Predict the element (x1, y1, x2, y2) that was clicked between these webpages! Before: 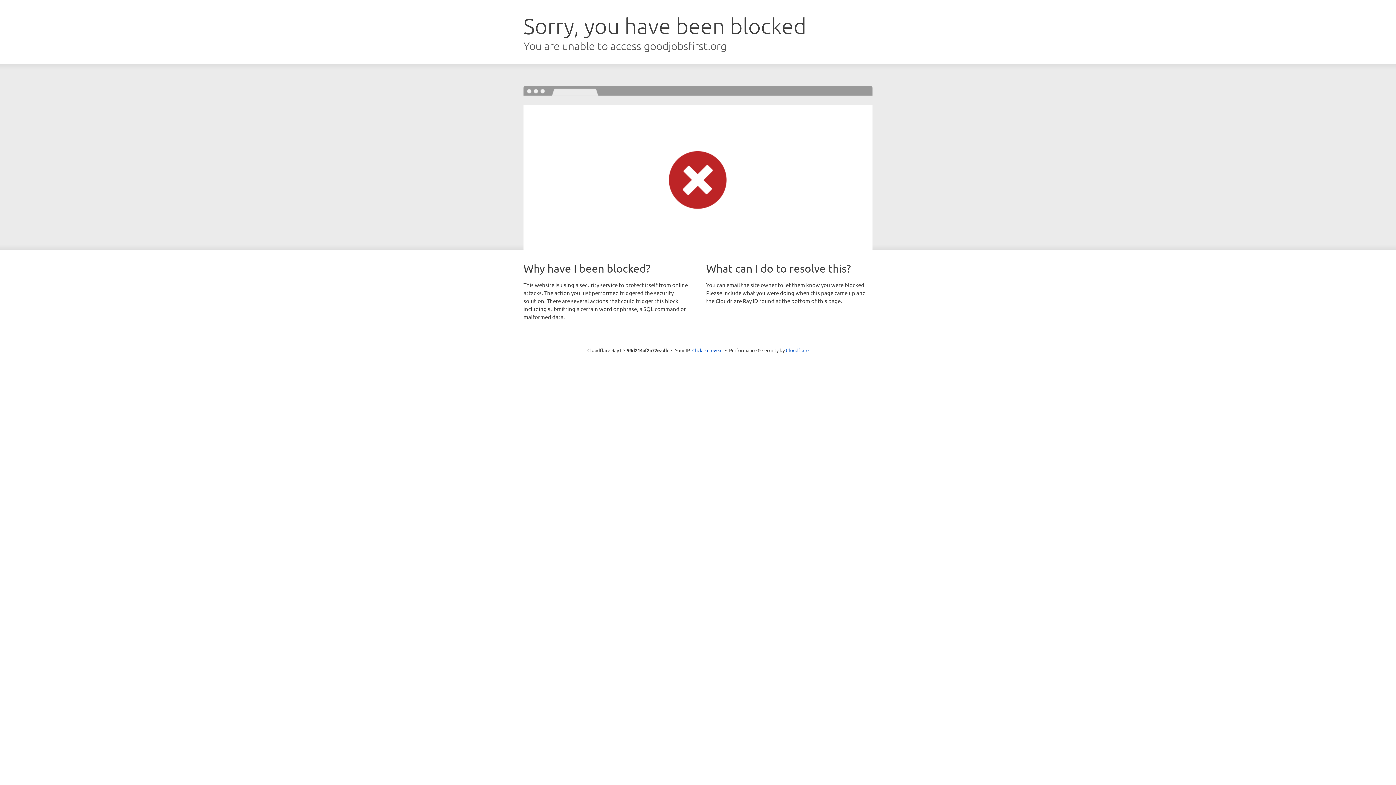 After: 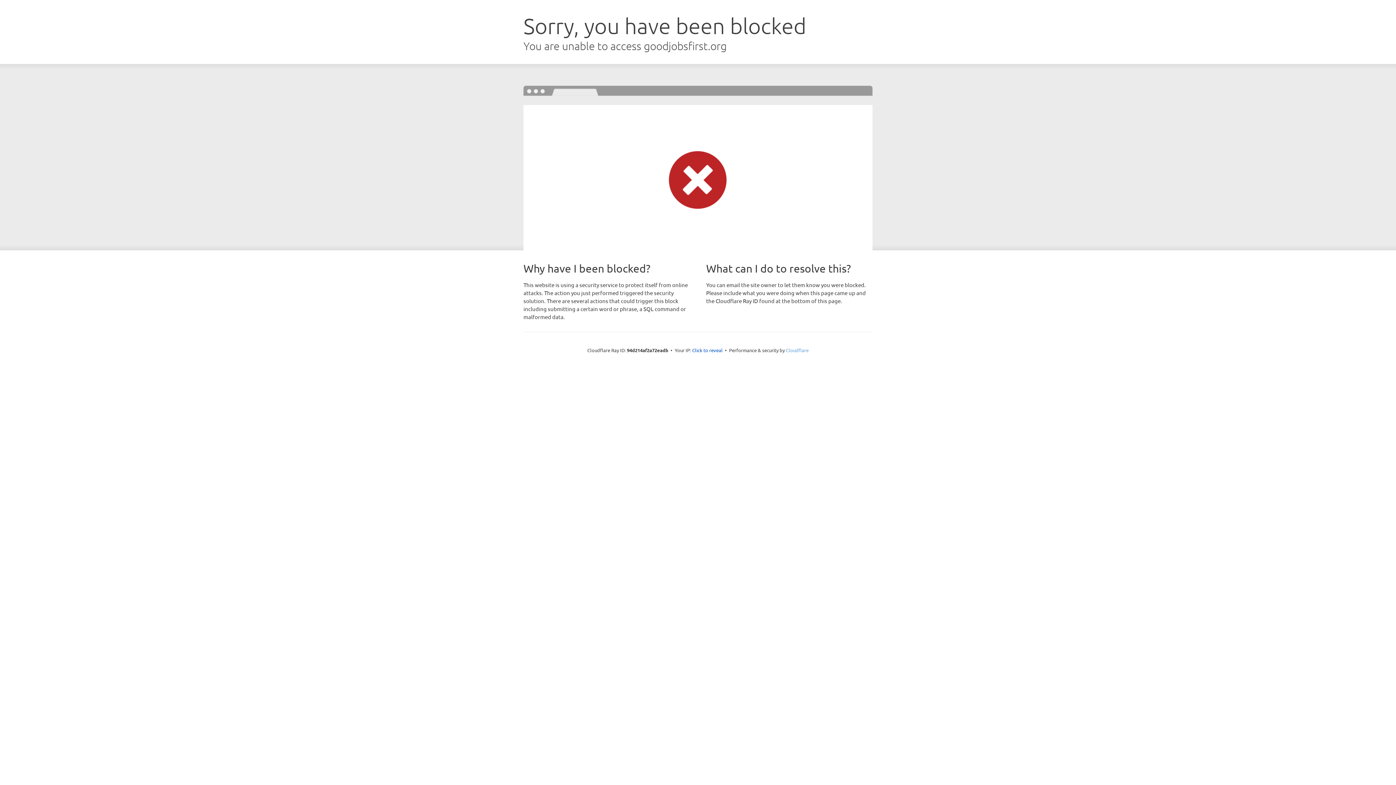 Action: label: Cloudflare bbox: (786, 347, 808, 353)